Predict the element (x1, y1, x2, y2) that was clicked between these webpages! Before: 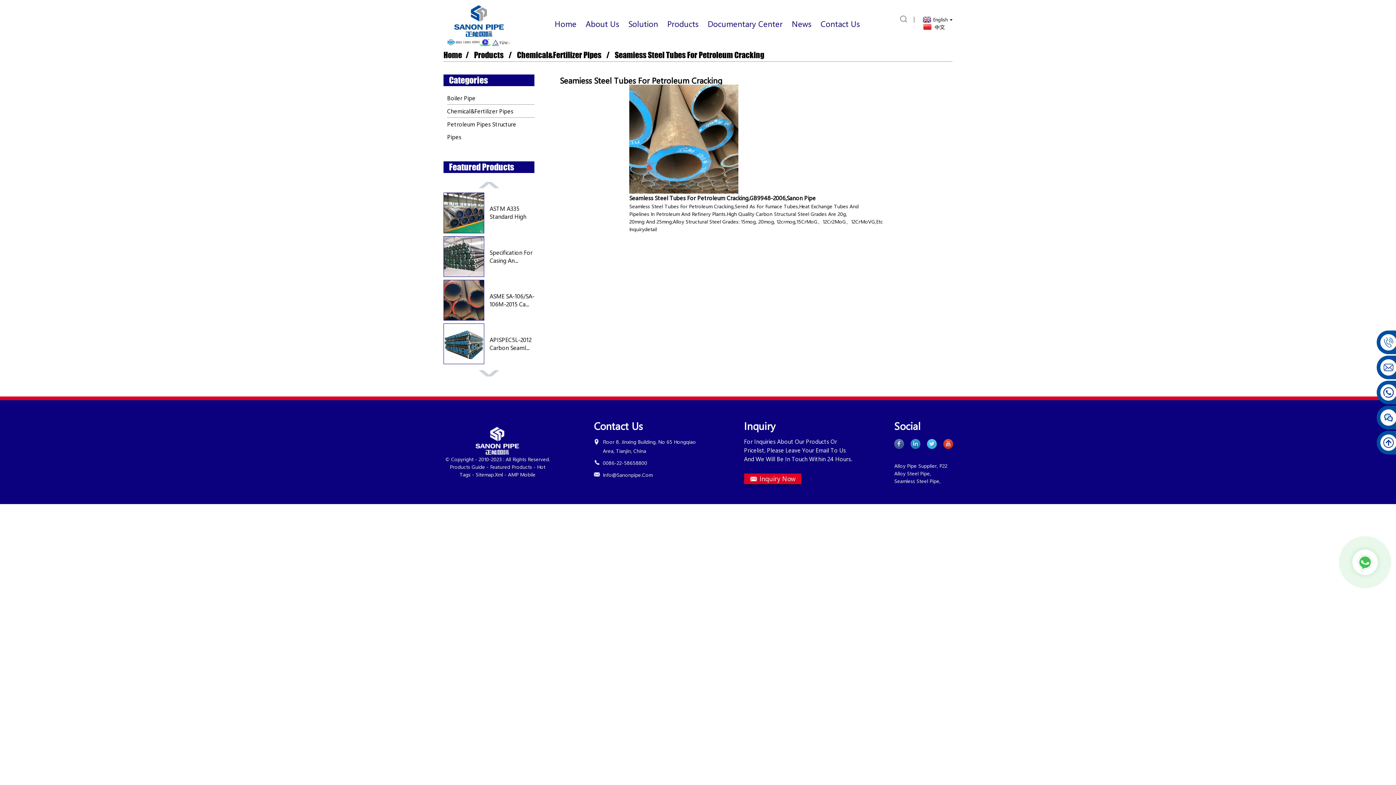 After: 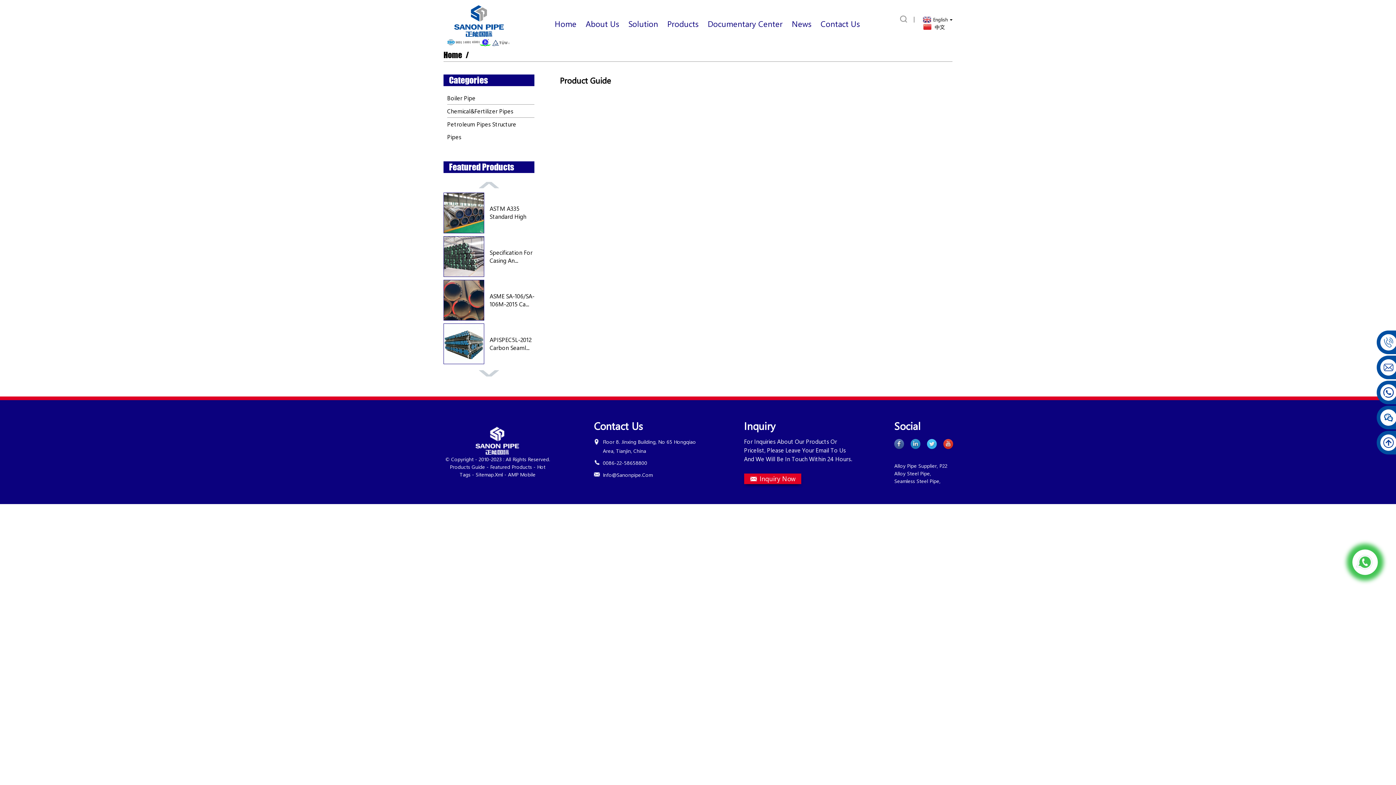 Action: label: Products Guide bbox: (449, 463, 485, 470)